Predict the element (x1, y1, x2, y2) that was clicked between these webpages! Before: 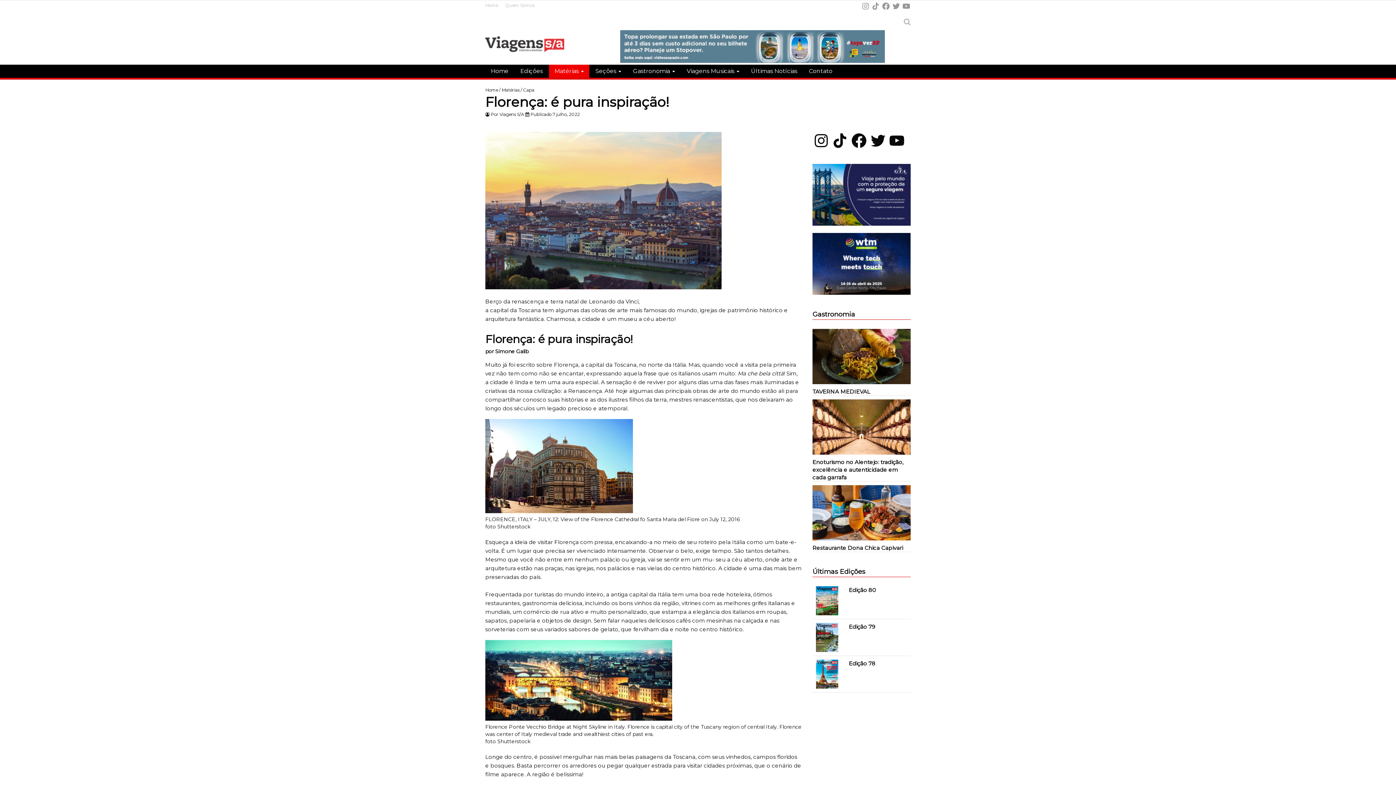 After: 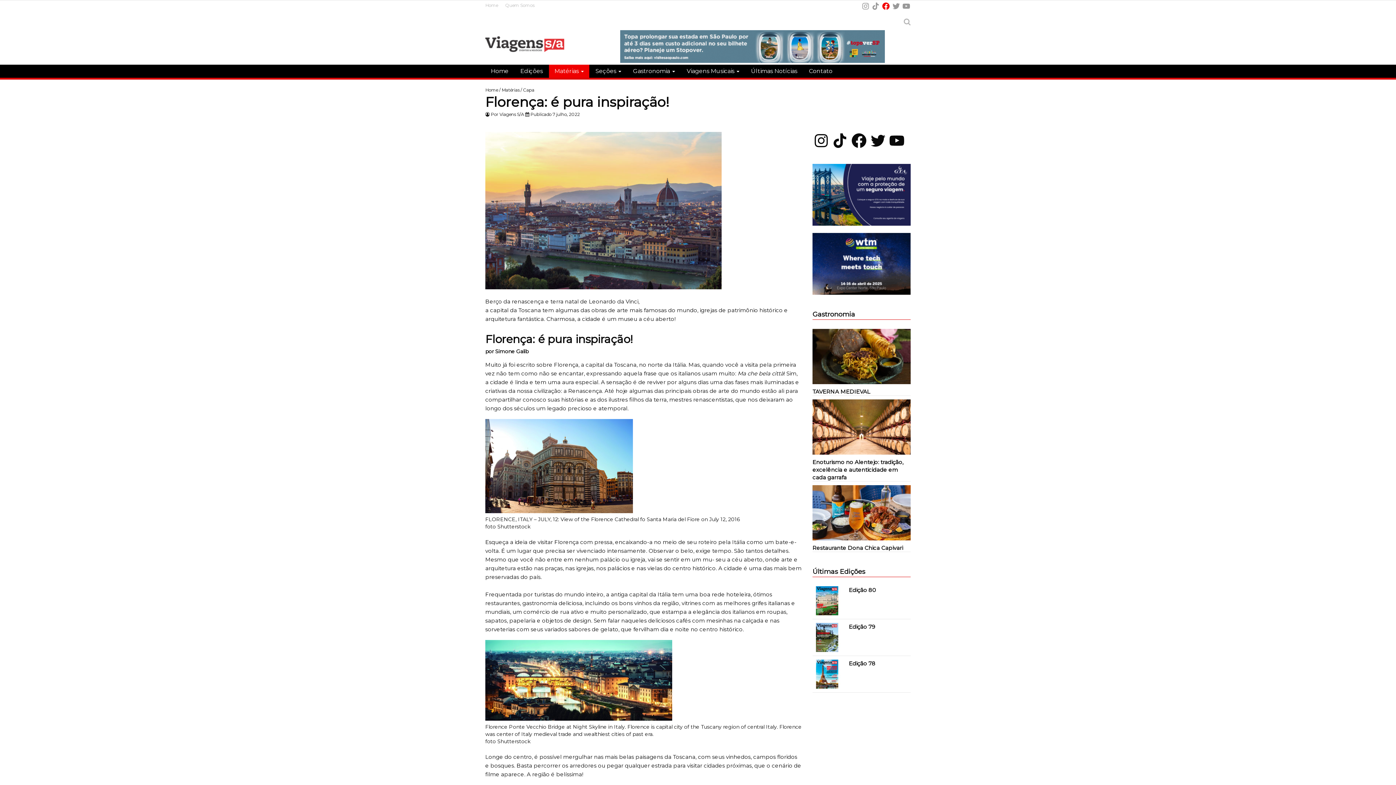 Action: bbox: (881, 1, 890, 10) label: Facebook